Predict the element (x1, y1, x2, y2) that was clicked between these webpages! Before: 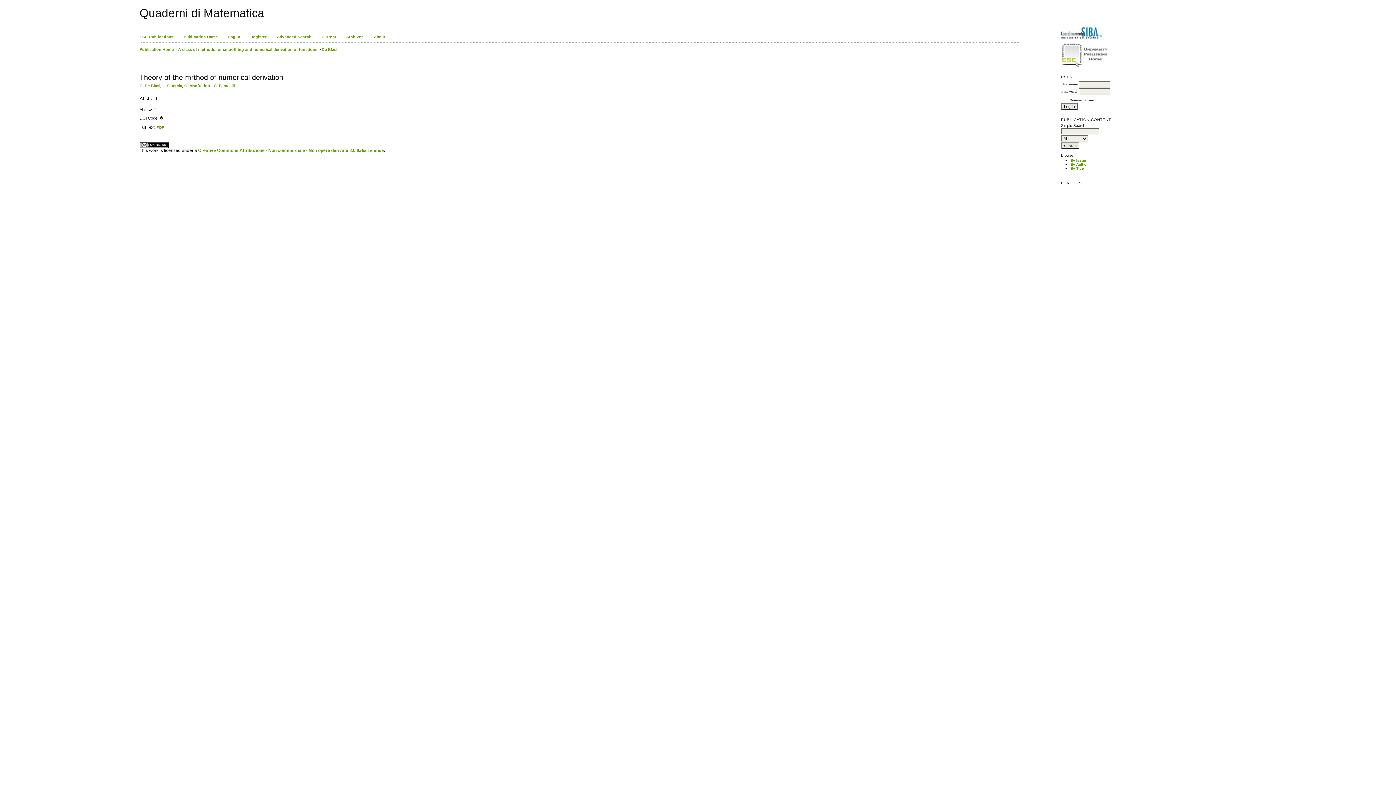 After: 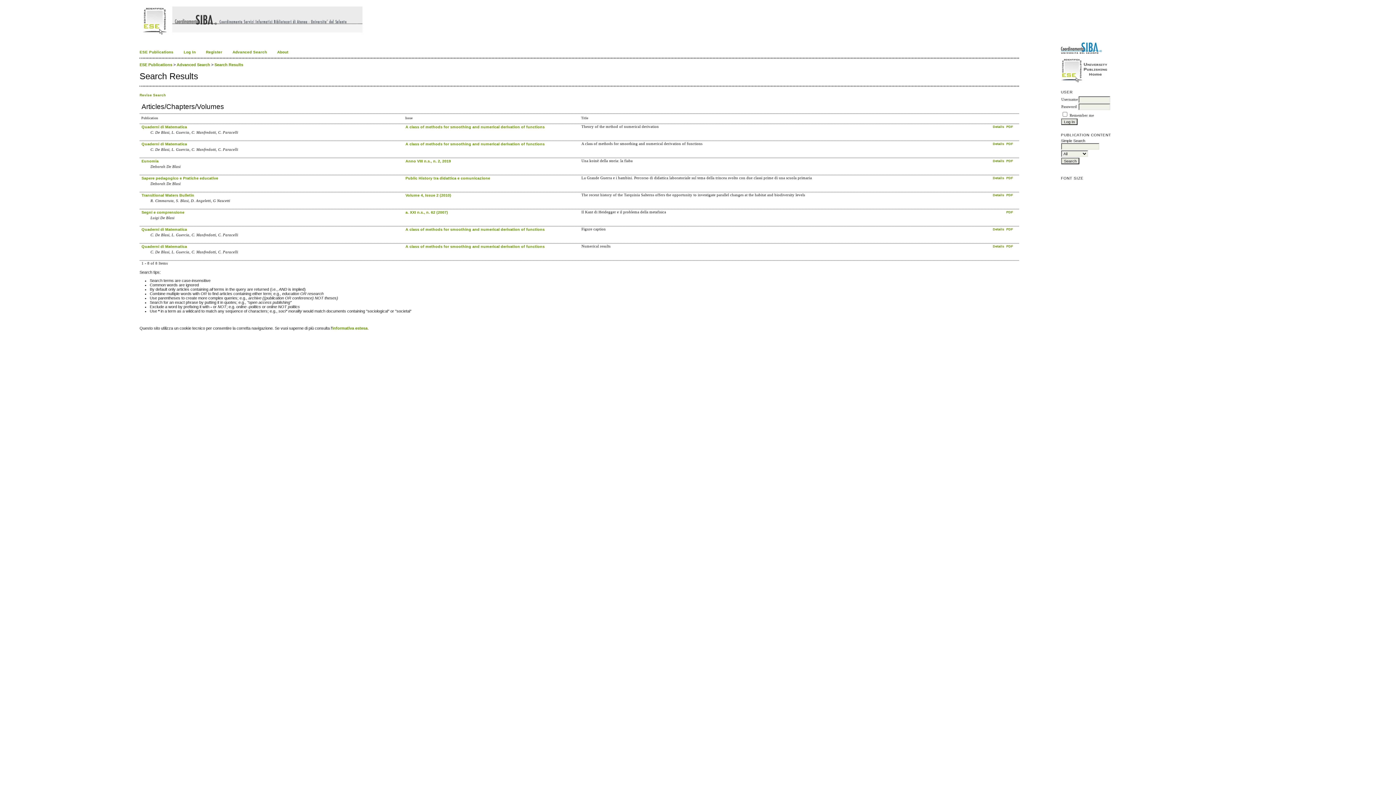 Action: bbox: (139, 83, 160, 88) label: C. De Blasi